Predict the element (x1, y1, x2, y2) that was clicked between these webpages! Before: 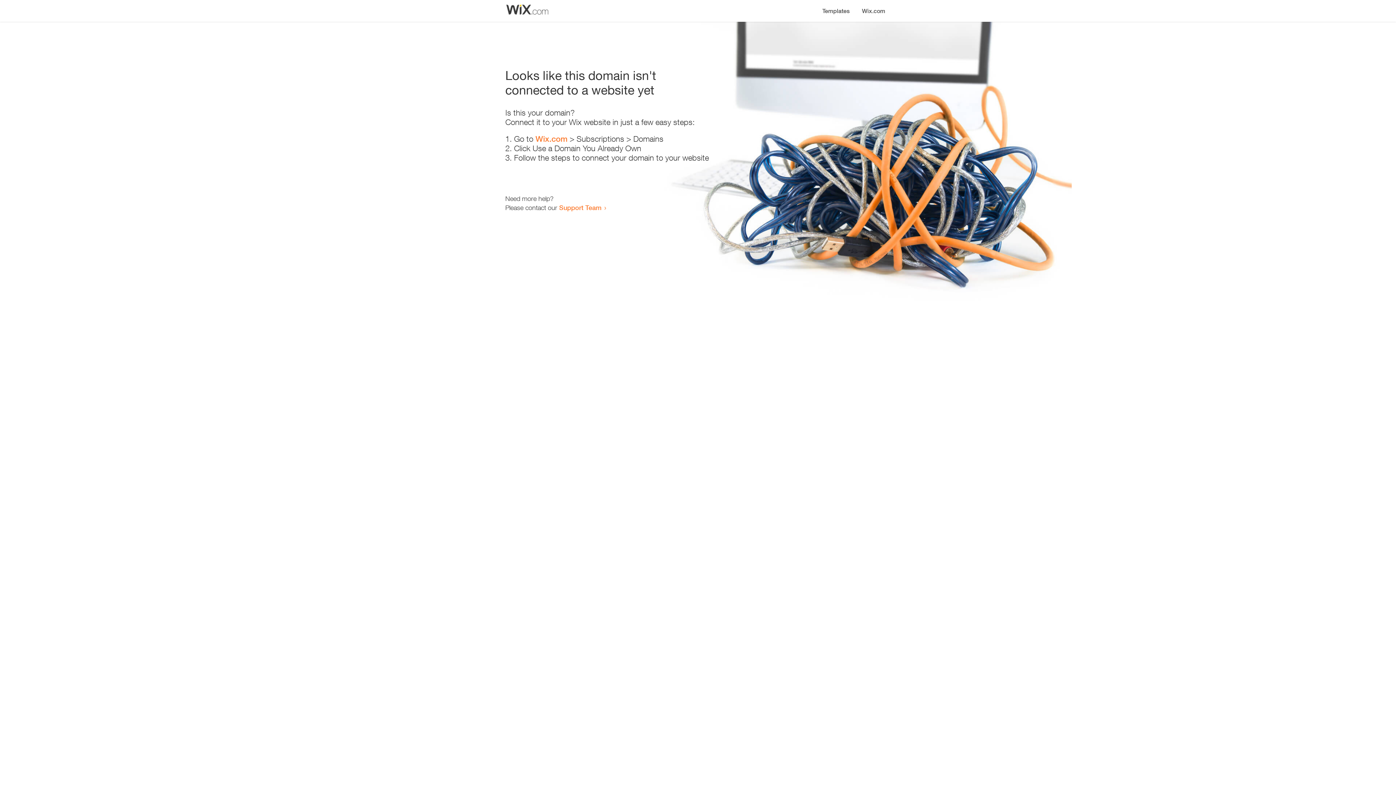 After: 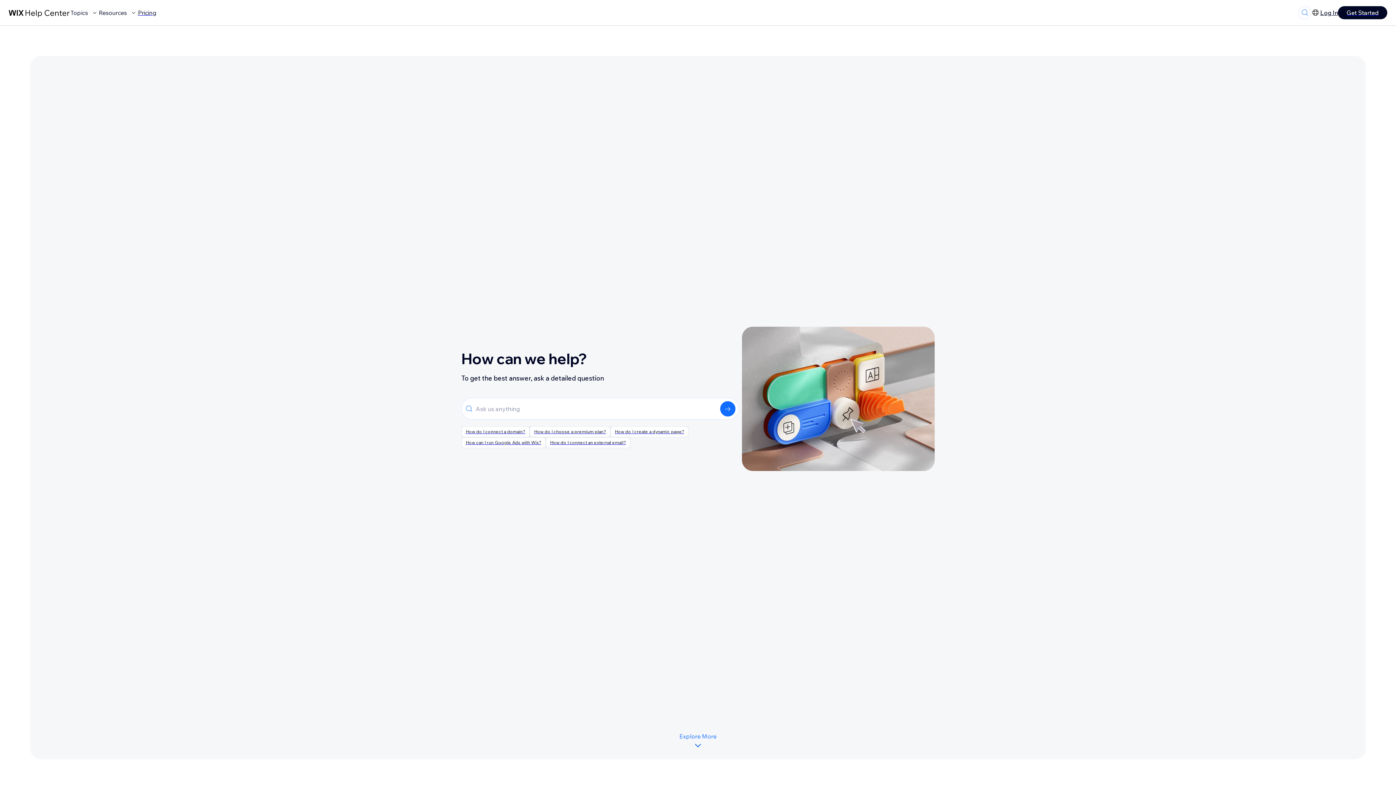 Action: bbox: (559, 203, 601, 211) label: Support Team